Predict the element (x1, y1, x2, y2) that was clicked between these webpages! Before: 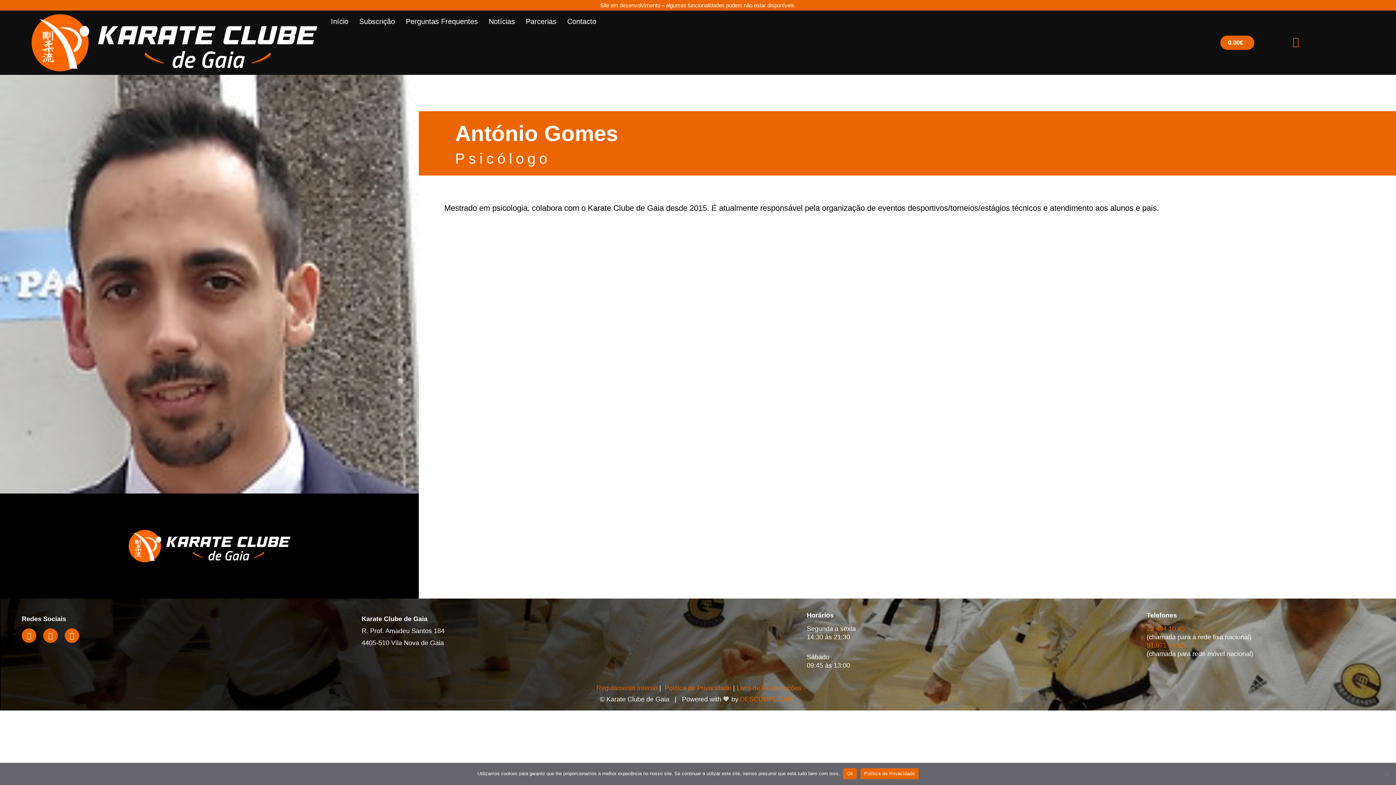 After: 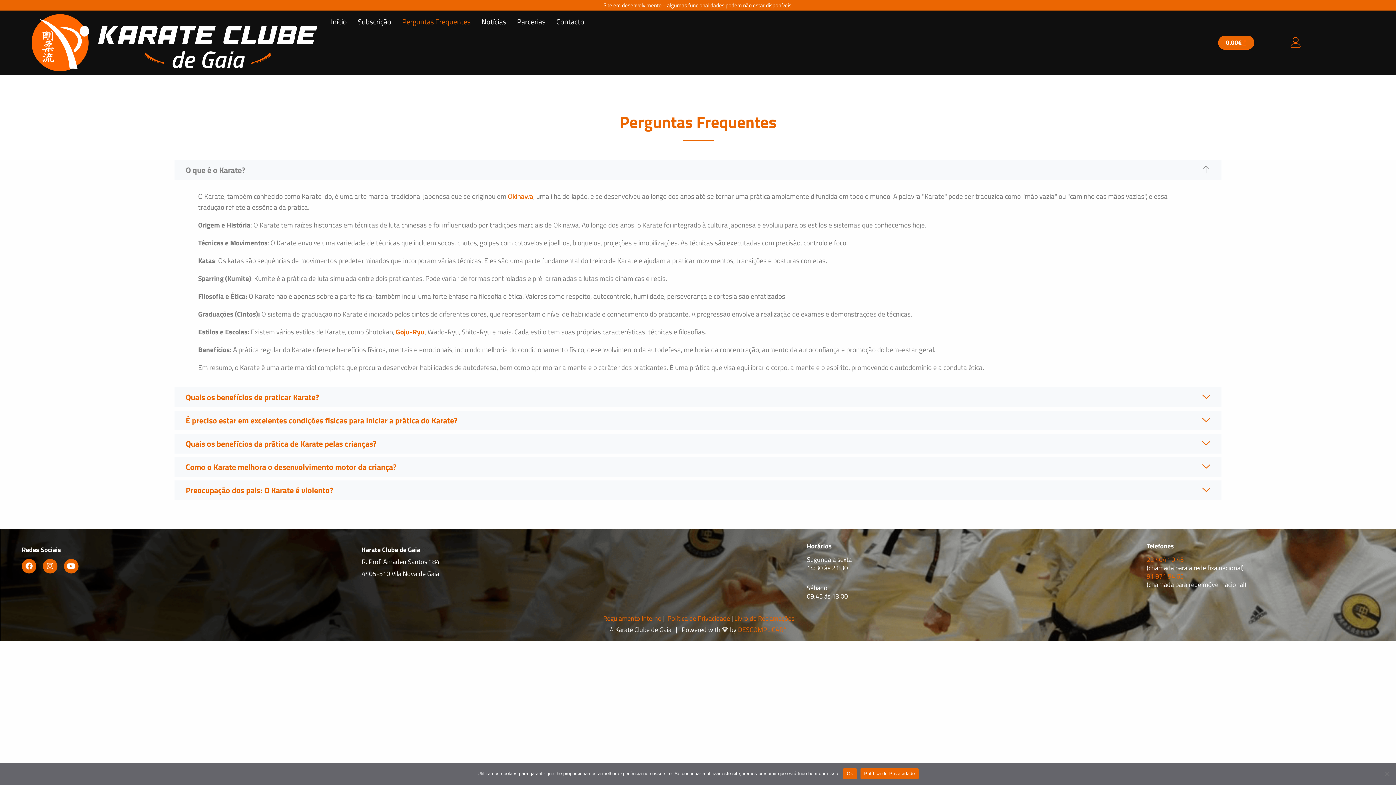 Action: label: Perguntas Frequentes bbox: (400, 6, 483, 36)